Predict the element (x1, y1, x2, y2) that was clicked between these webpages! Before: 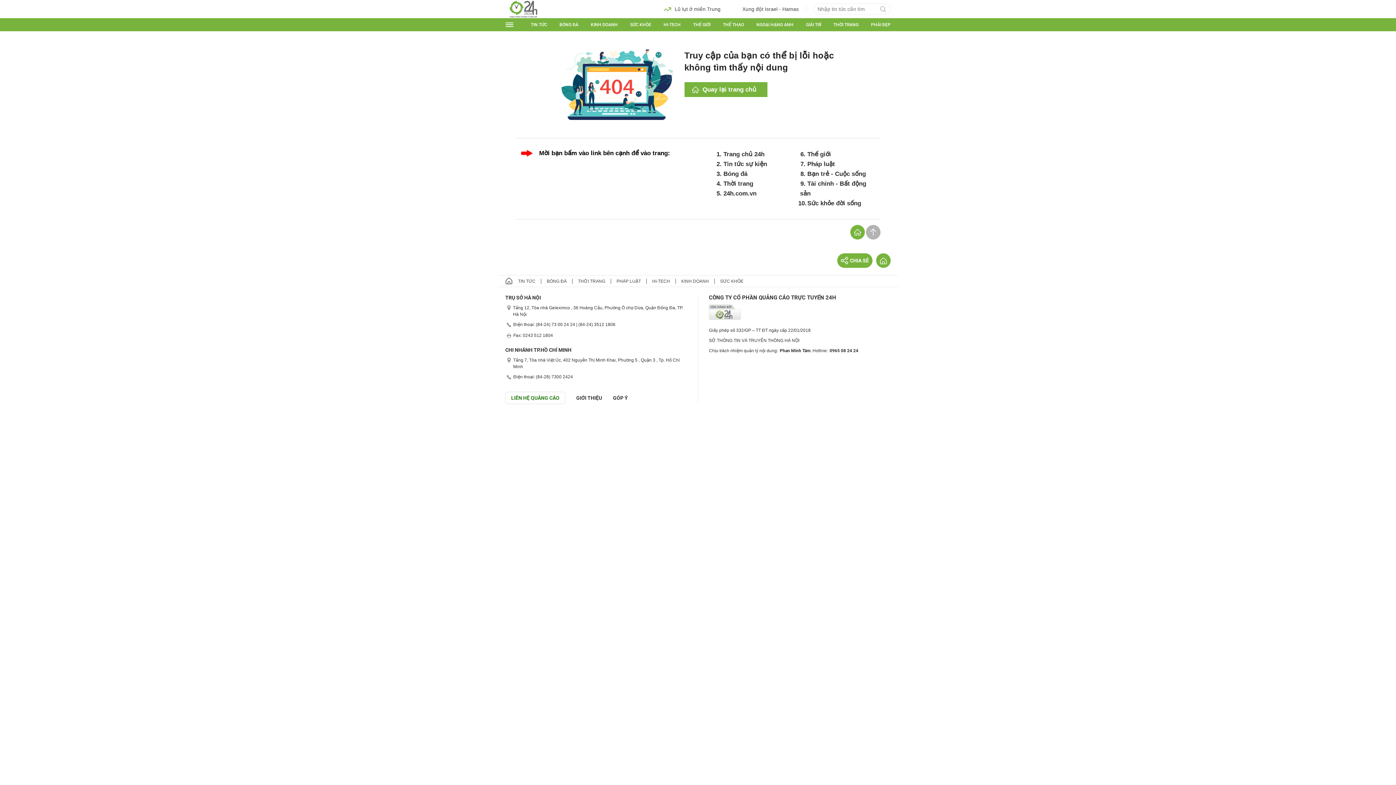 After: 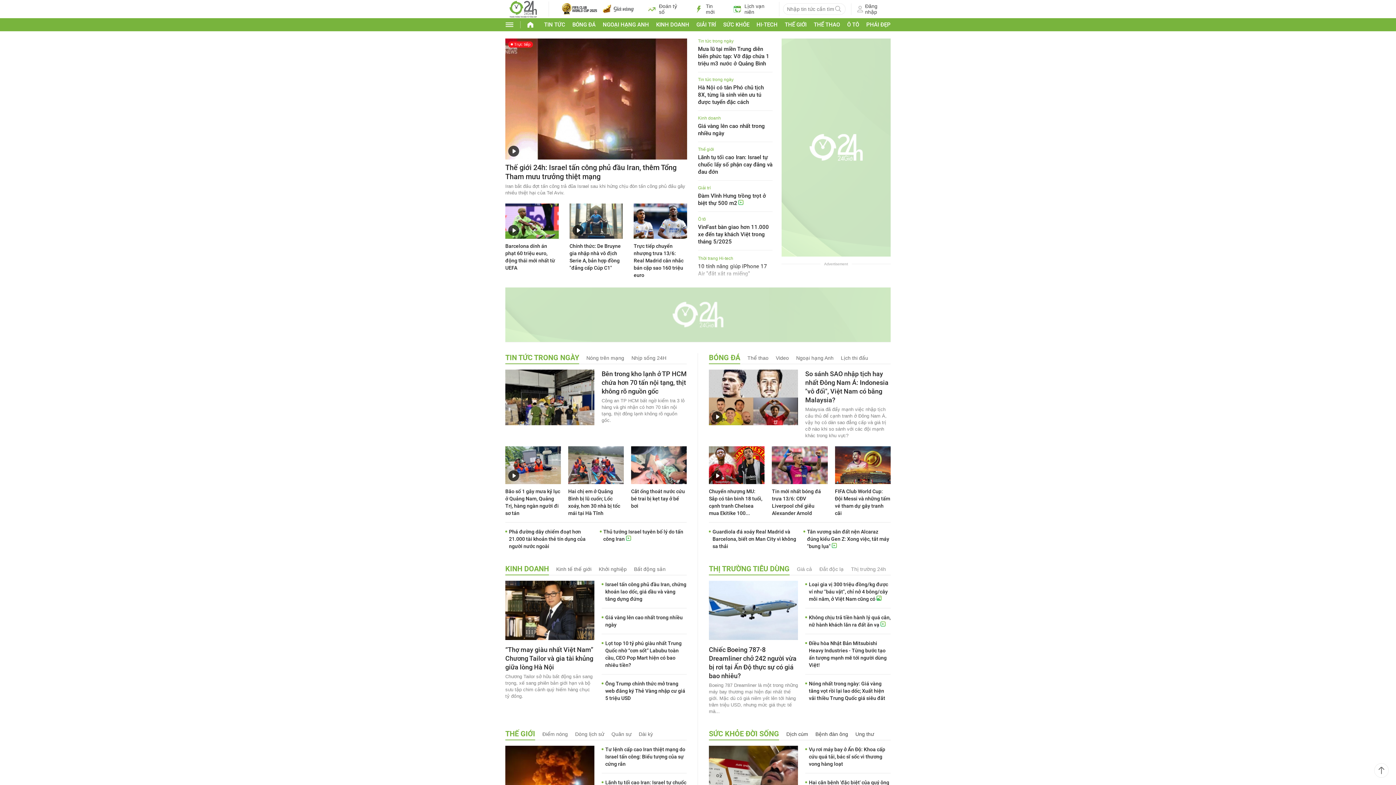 Action: label: Trang chủ 24h bbox: (714, 149, 787, 159)